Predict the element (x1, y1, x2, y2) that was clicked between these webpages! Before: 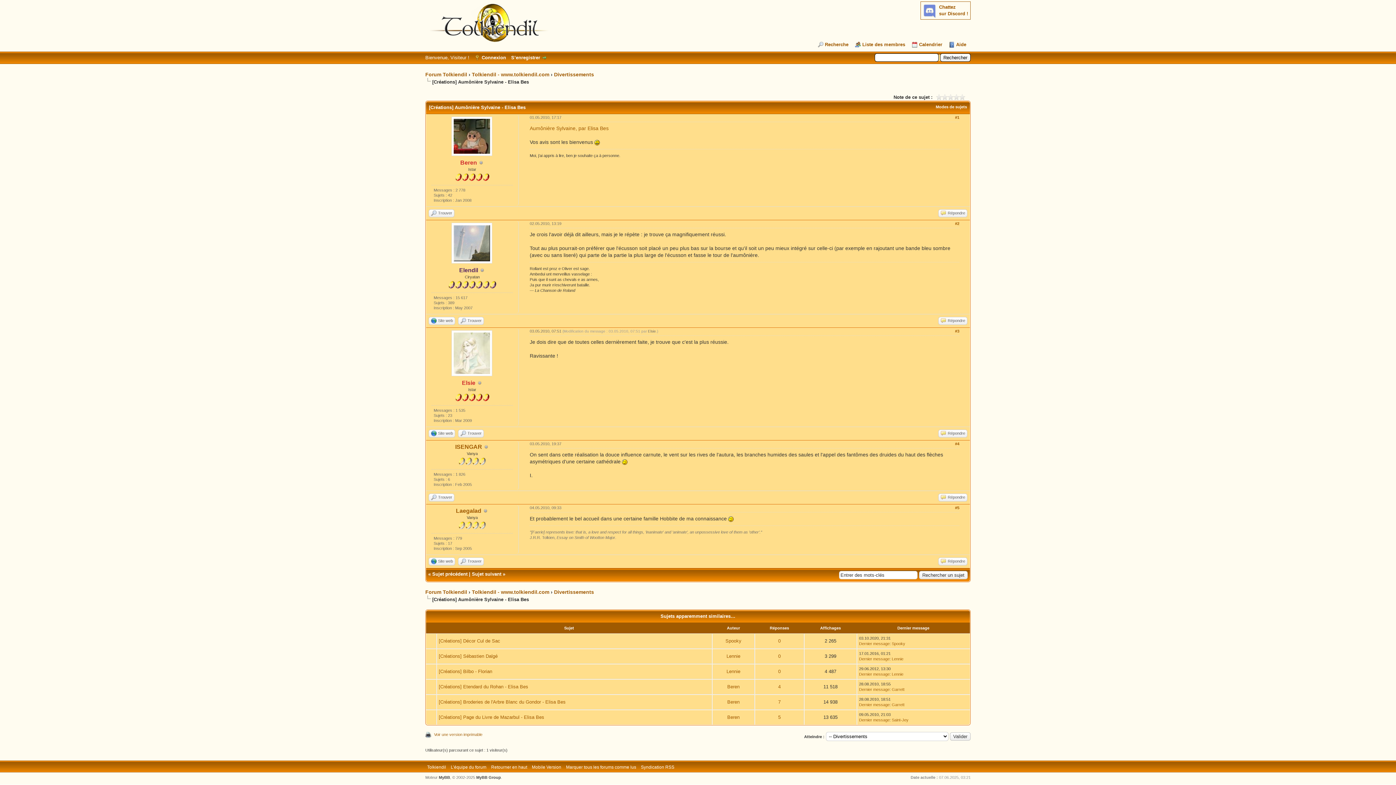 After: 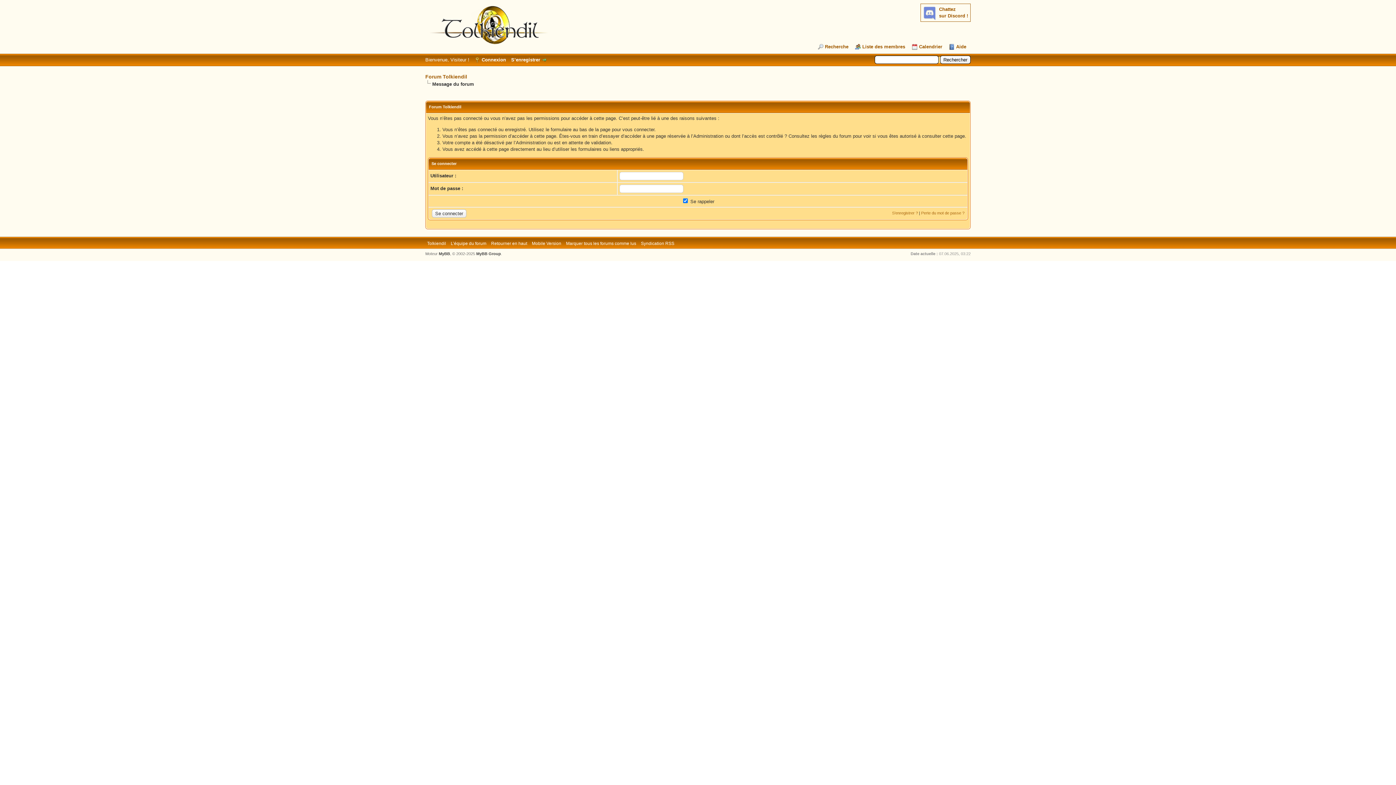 Action: label: Beren bbox: (727, 684, 739, 689)